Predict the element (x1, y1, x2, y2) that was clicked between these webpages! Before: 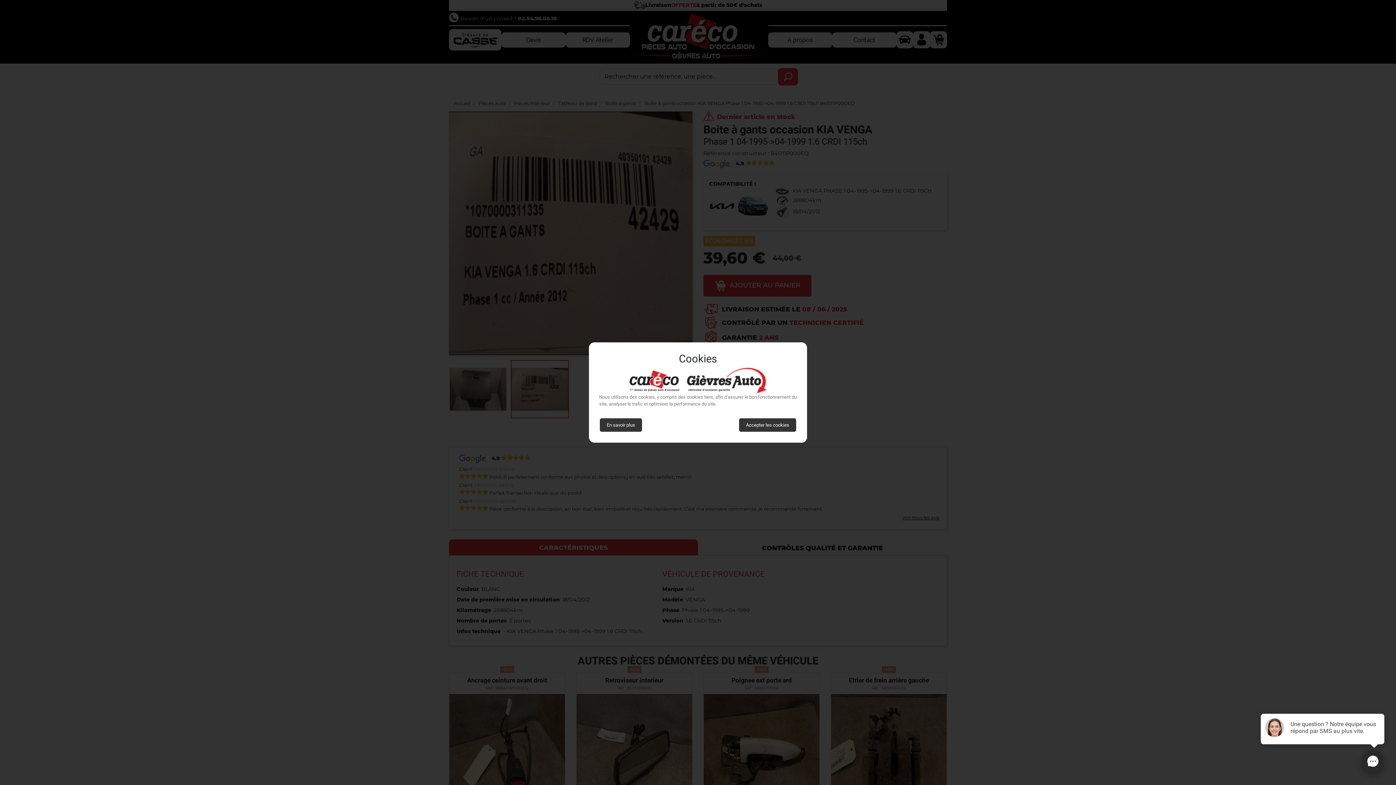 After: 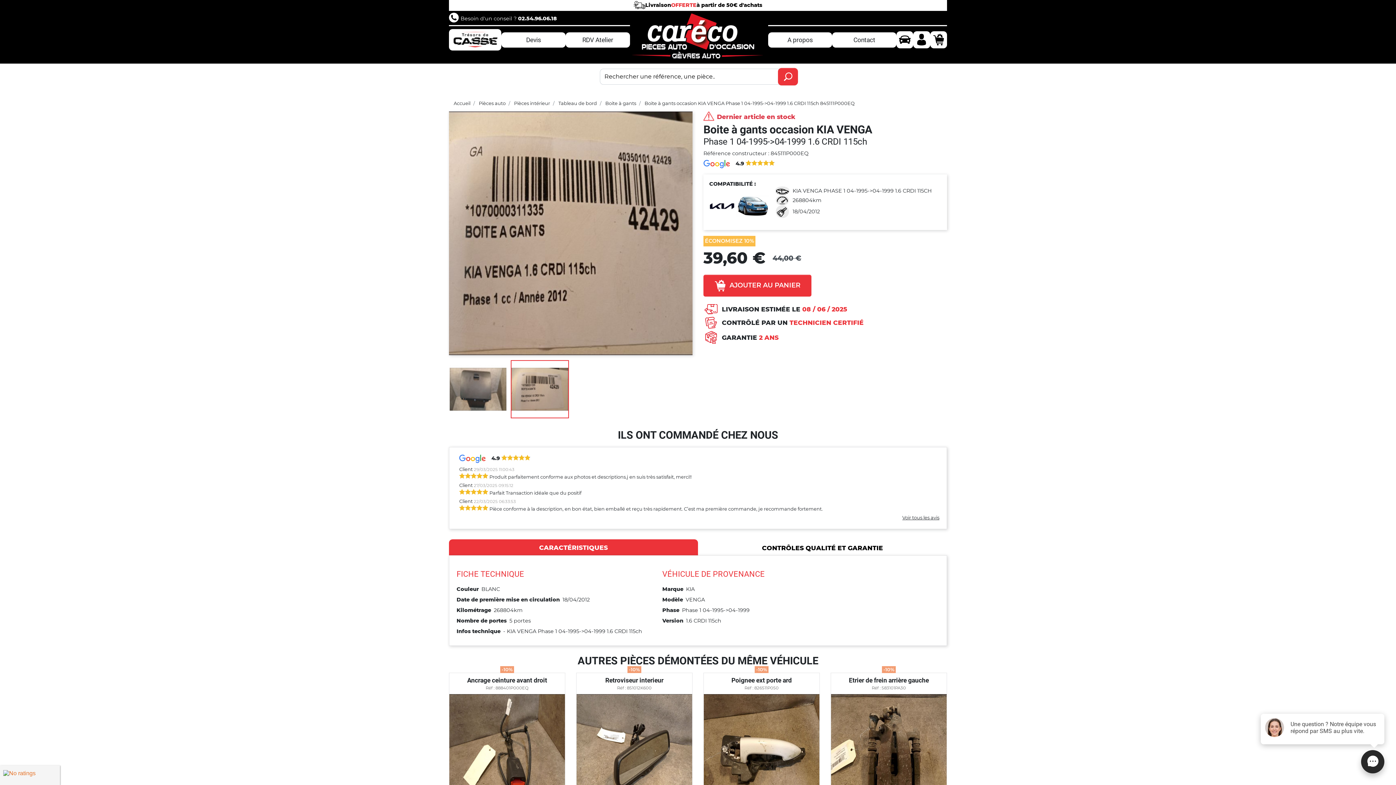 Action: label: Accepter les cookies bbox: (739, 418, 796, 432)